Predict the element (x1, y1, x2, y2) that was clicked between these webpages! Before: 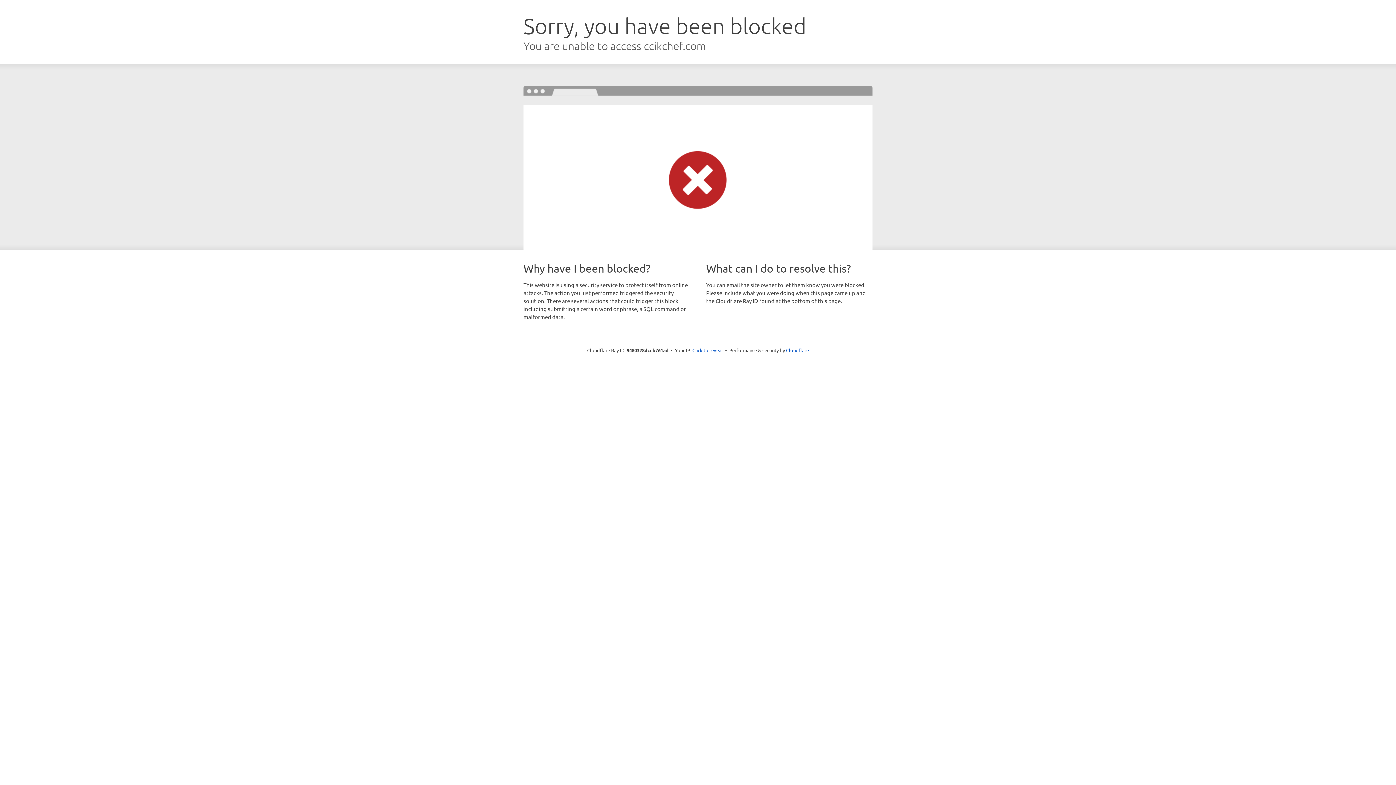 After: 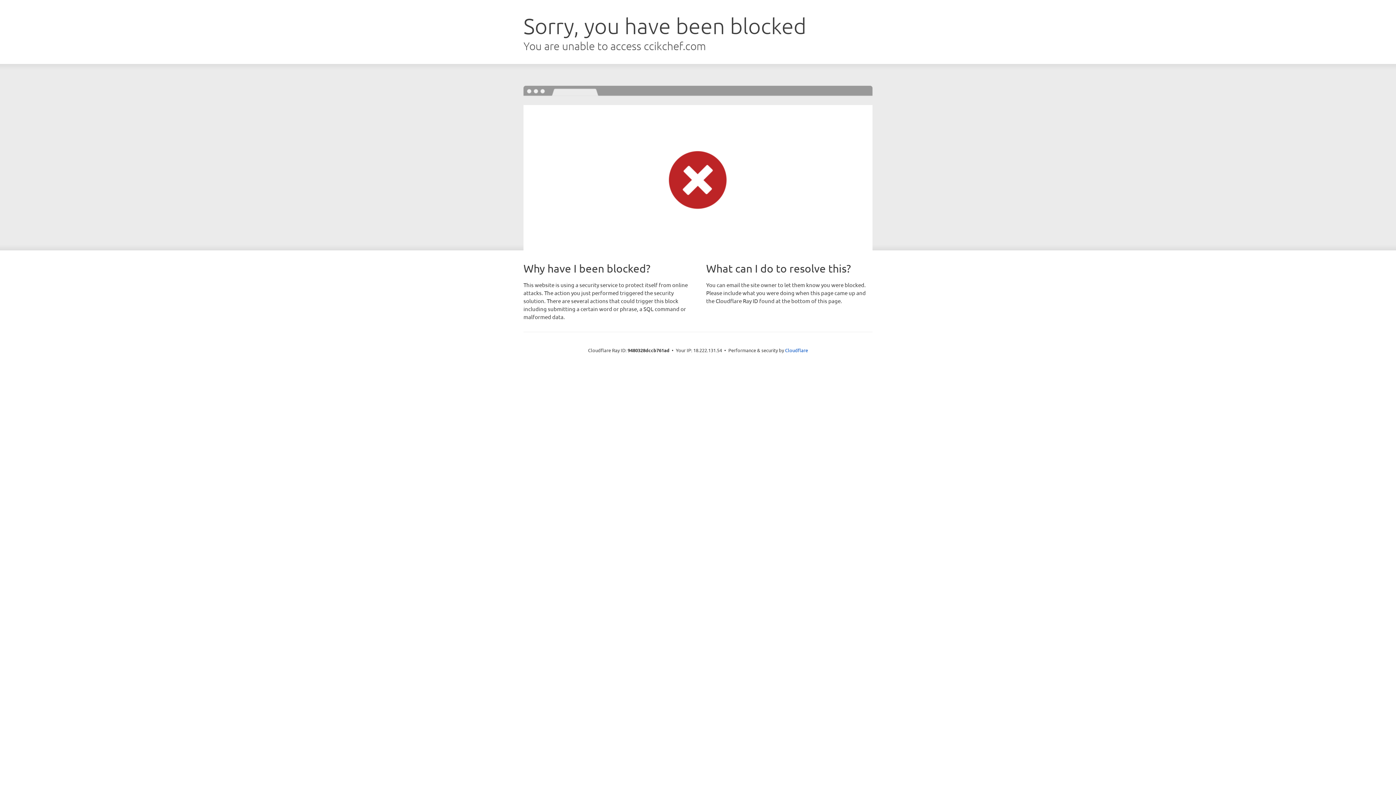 Action: label: Click to reveal bbox: (692, 346, 723, 353)